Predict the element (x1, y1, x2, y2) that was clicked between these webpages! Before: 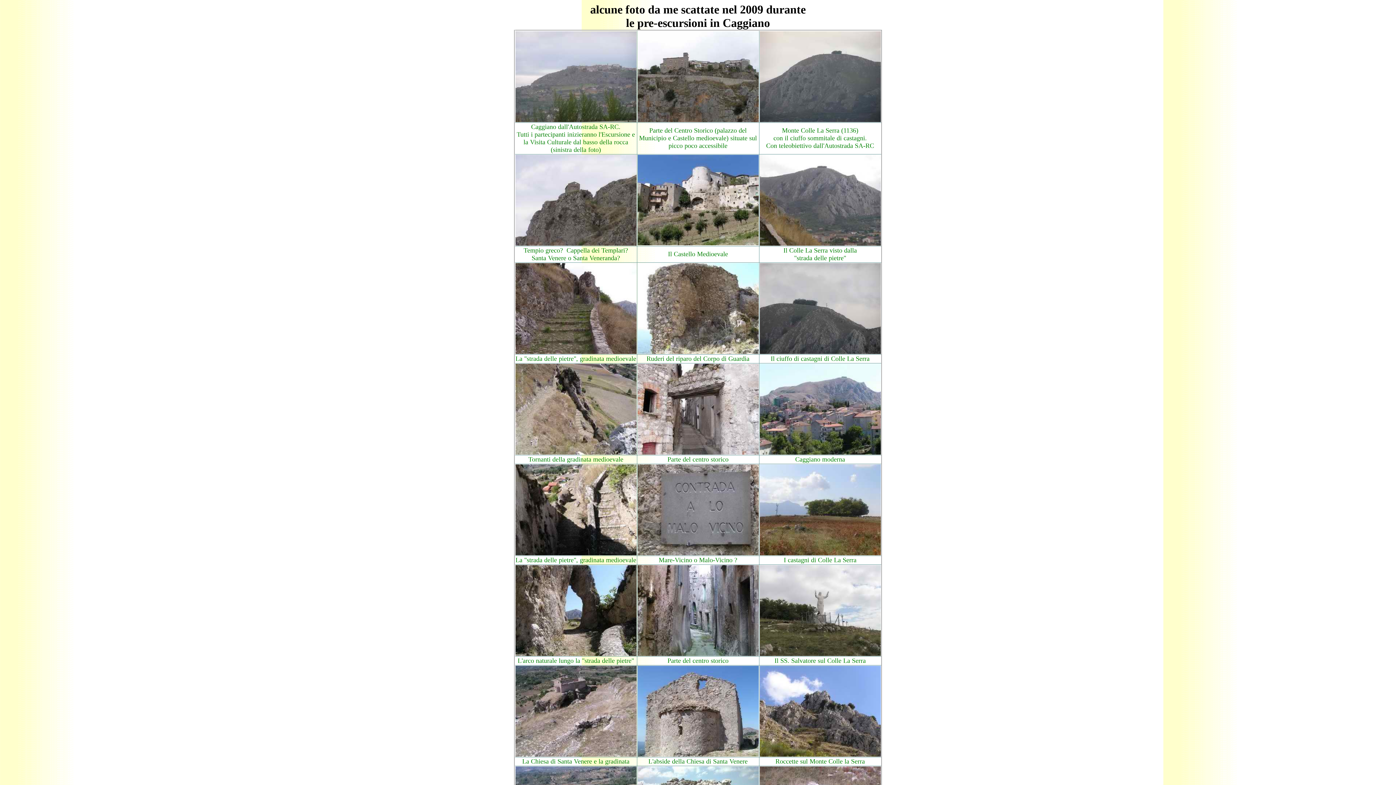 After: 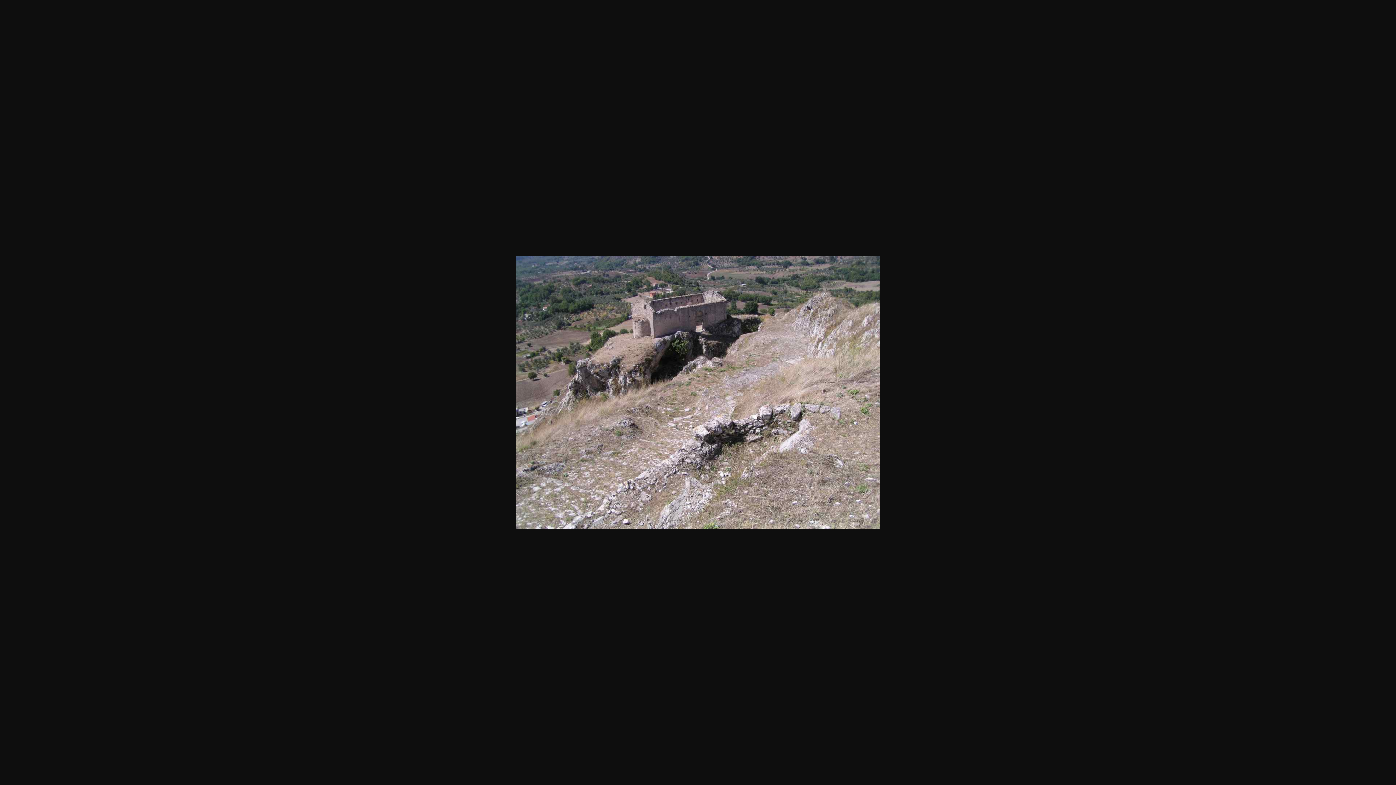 Action: bbox: (515, 751, 636, 758)